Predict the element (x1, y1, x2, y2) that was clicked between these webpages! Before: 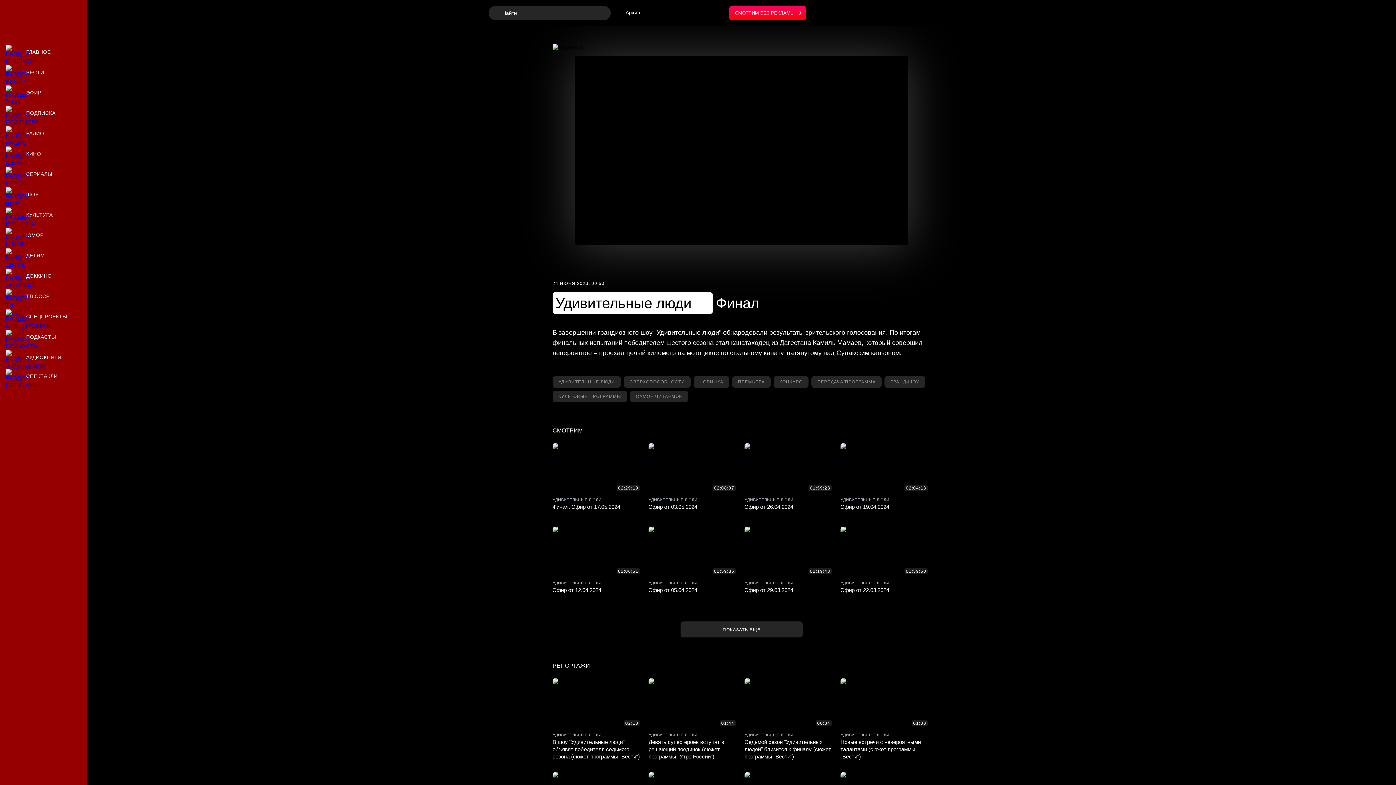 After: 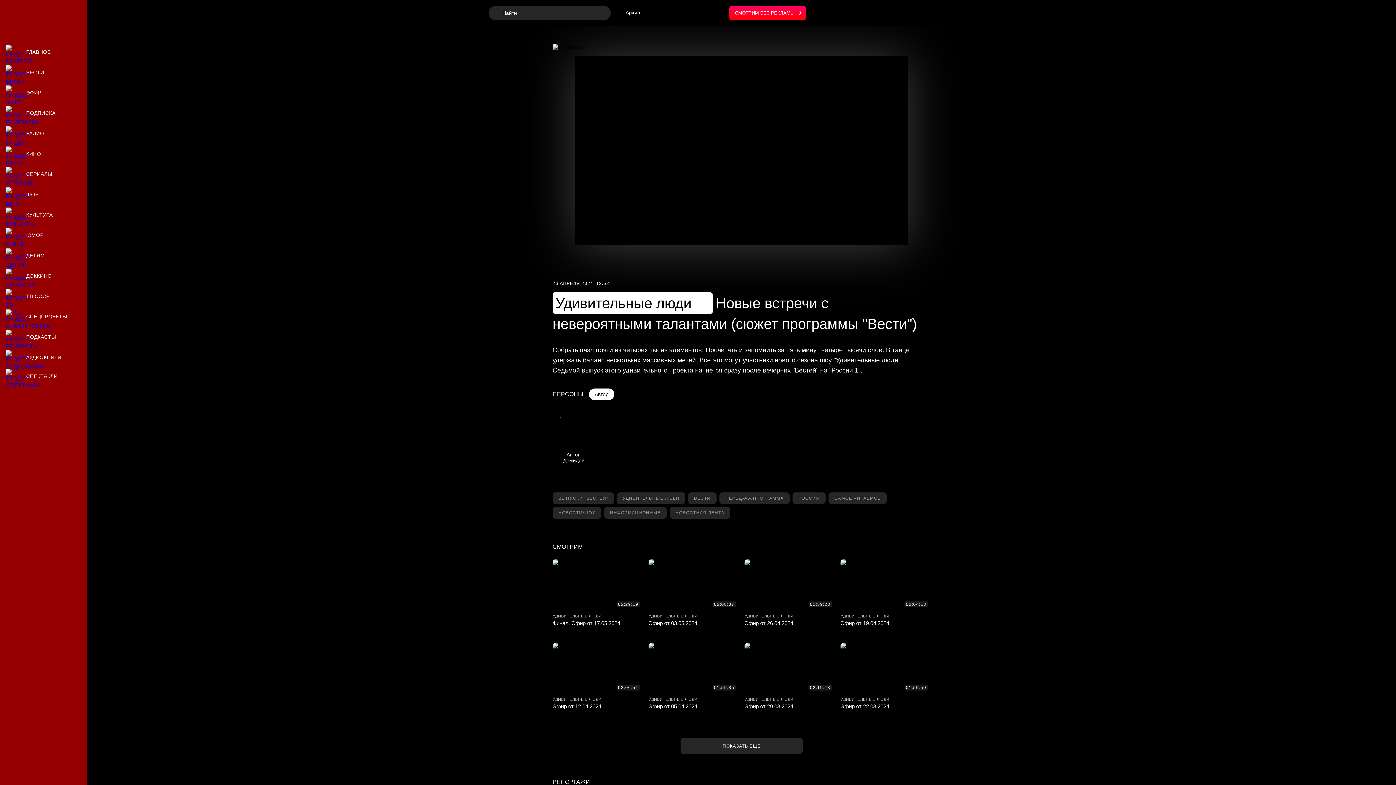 Action: bbox: (840, 678, 930, 760) label: Новые встречи с невероятными талантами (сюжет программы "Вести")